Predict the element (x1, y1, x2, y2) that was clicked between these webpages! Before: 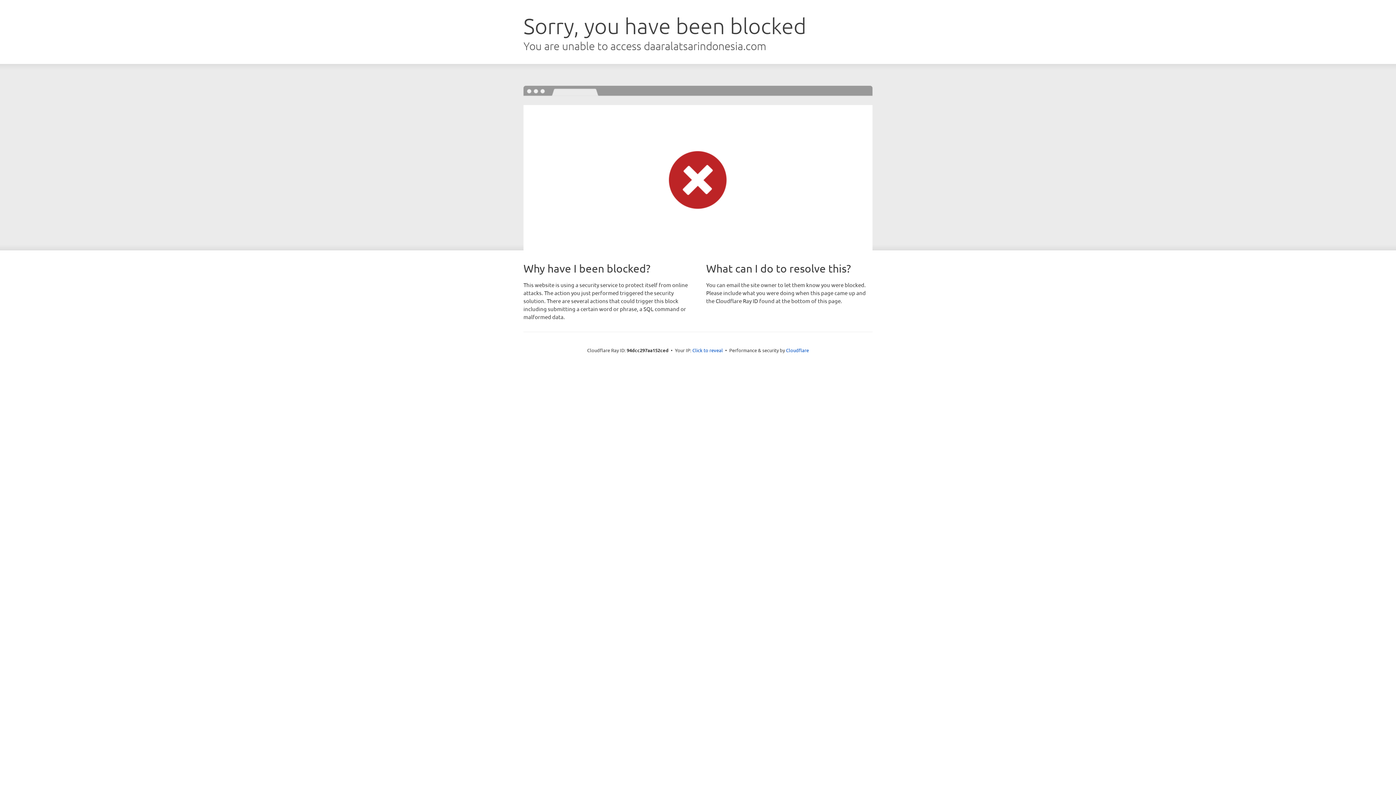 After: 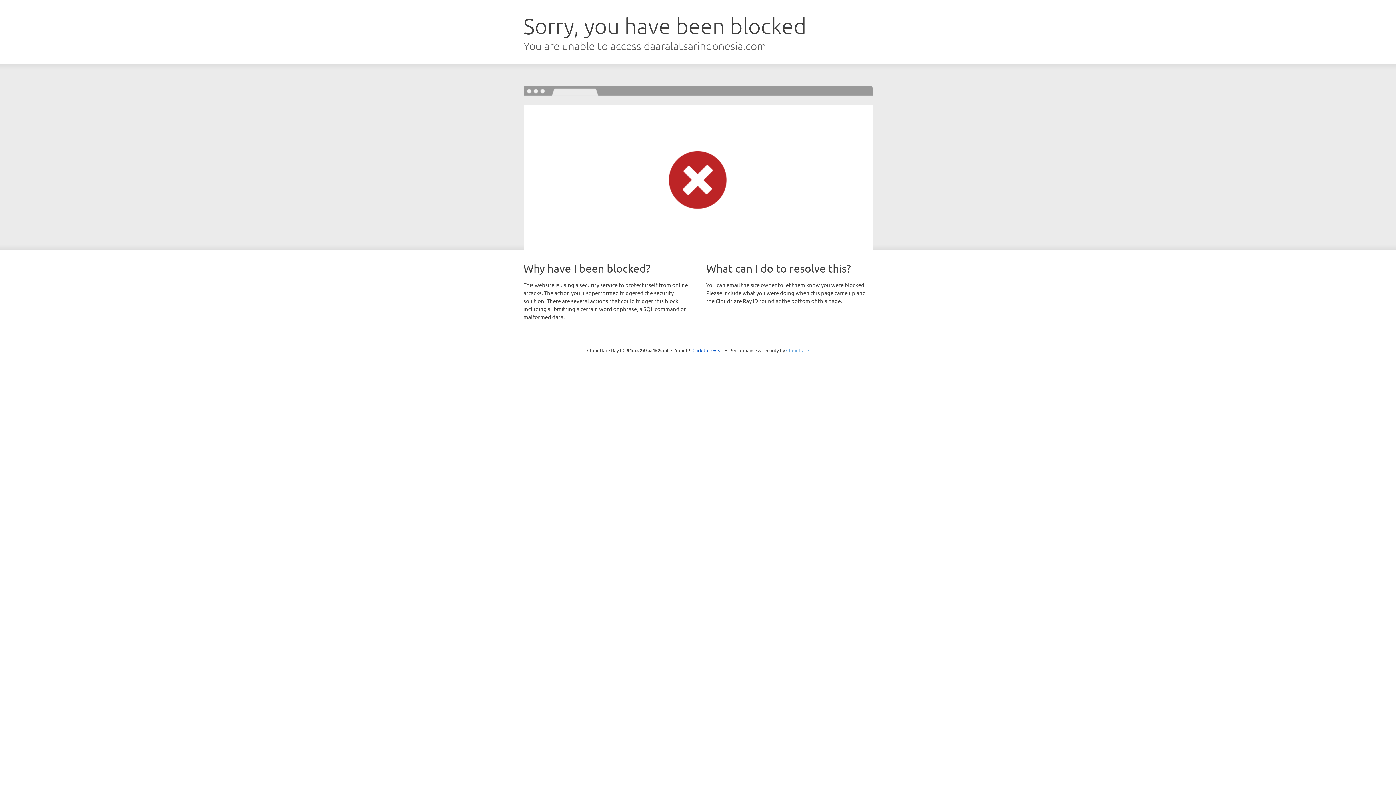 Action: label: Cloudflare bbox: (786, 347, 809, 353)